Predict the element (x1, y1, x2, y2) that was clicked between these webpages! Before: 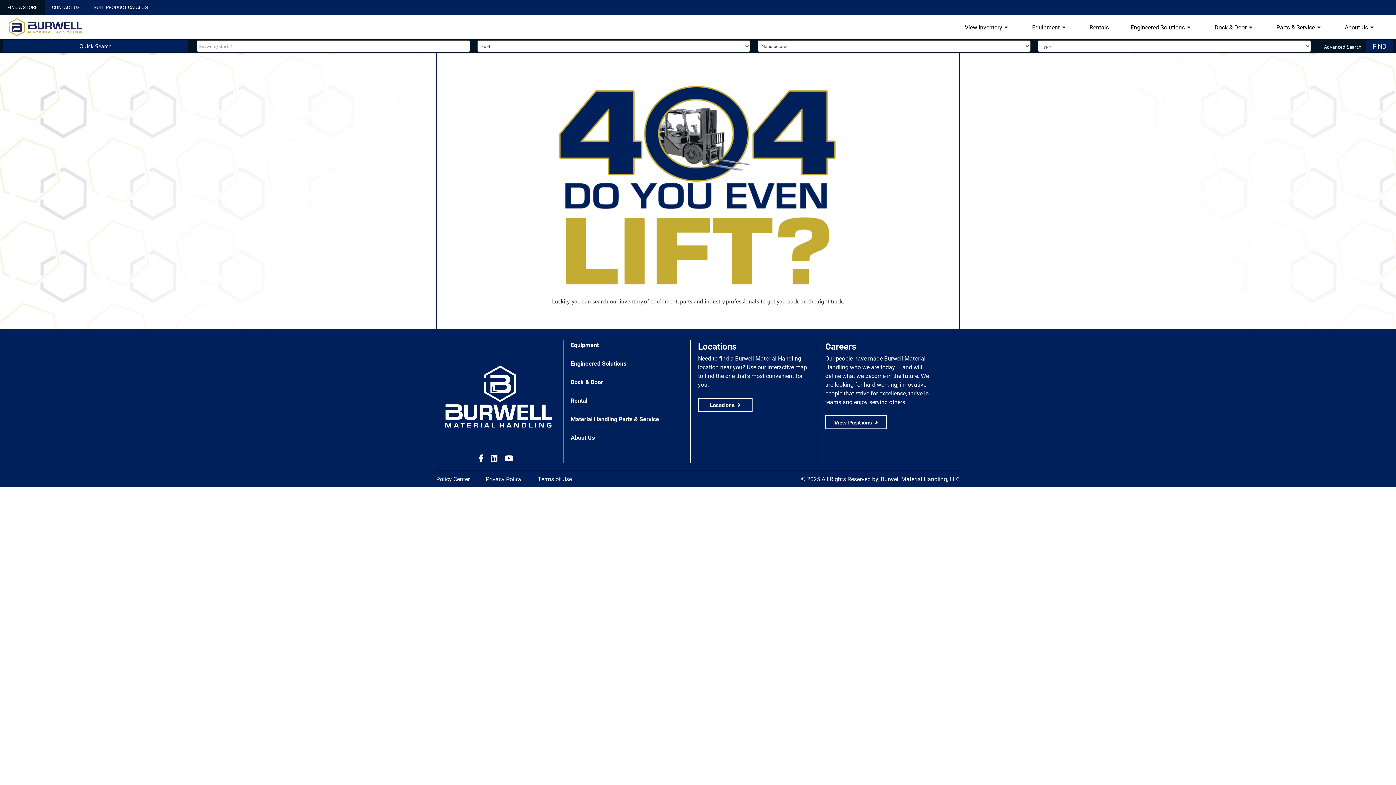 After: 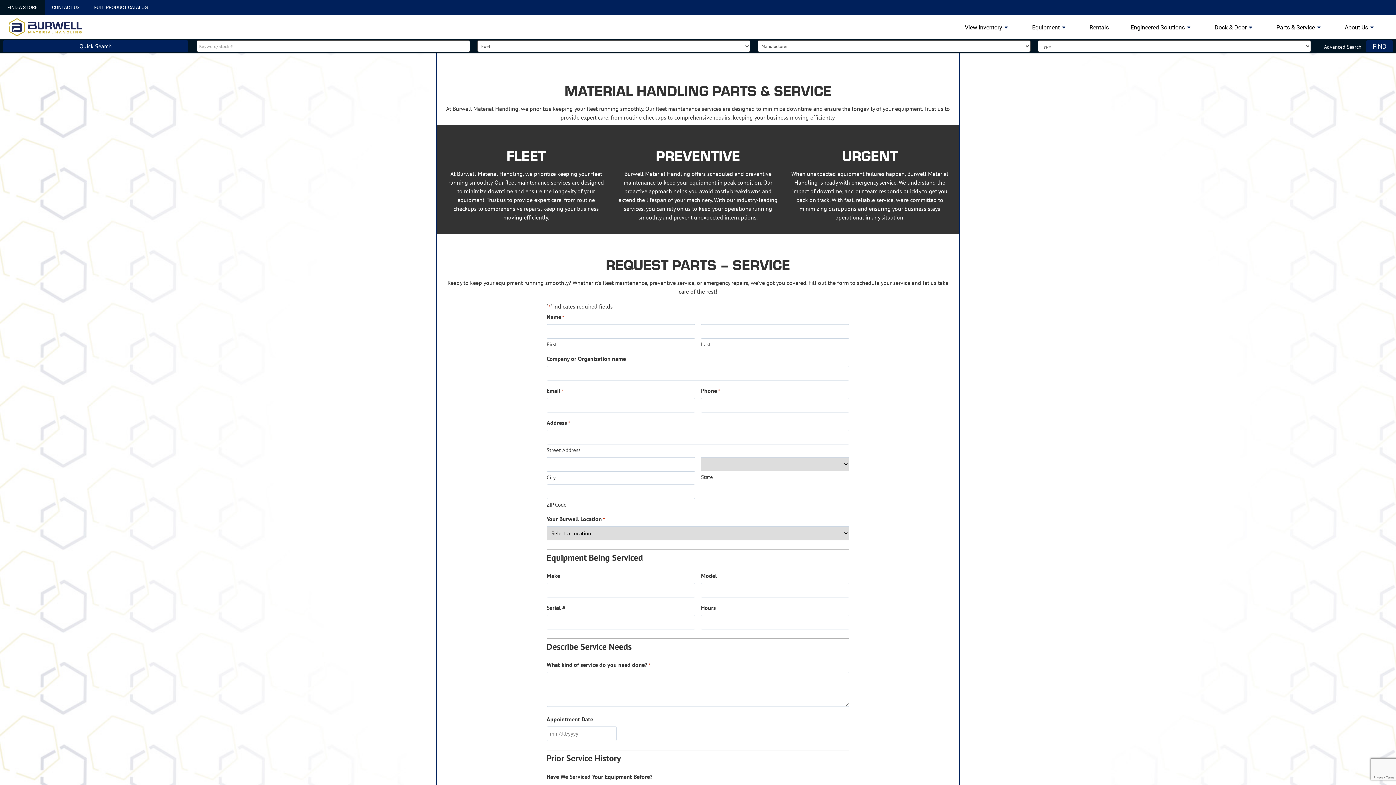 Action: bbox: (1276, 23, 1315, 30) label: Parts & Service